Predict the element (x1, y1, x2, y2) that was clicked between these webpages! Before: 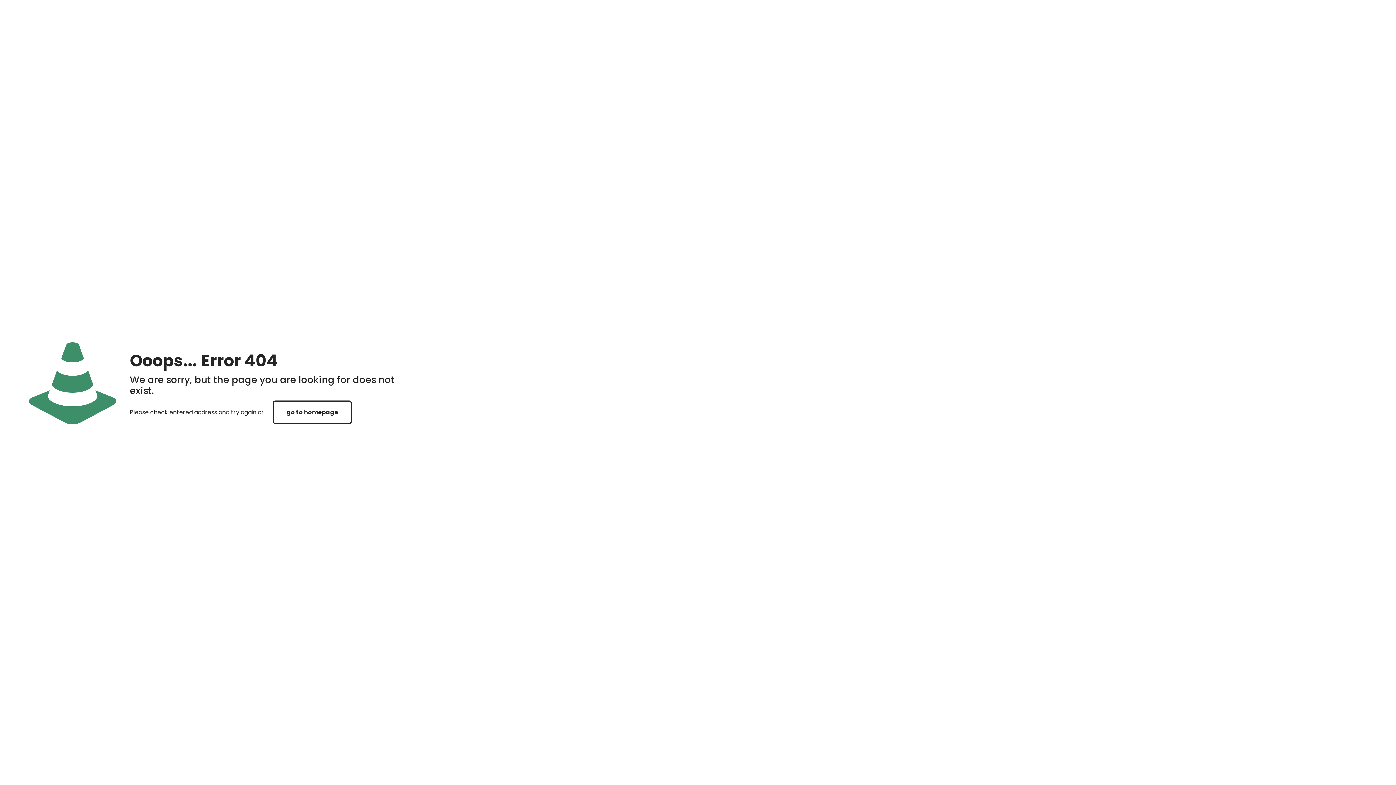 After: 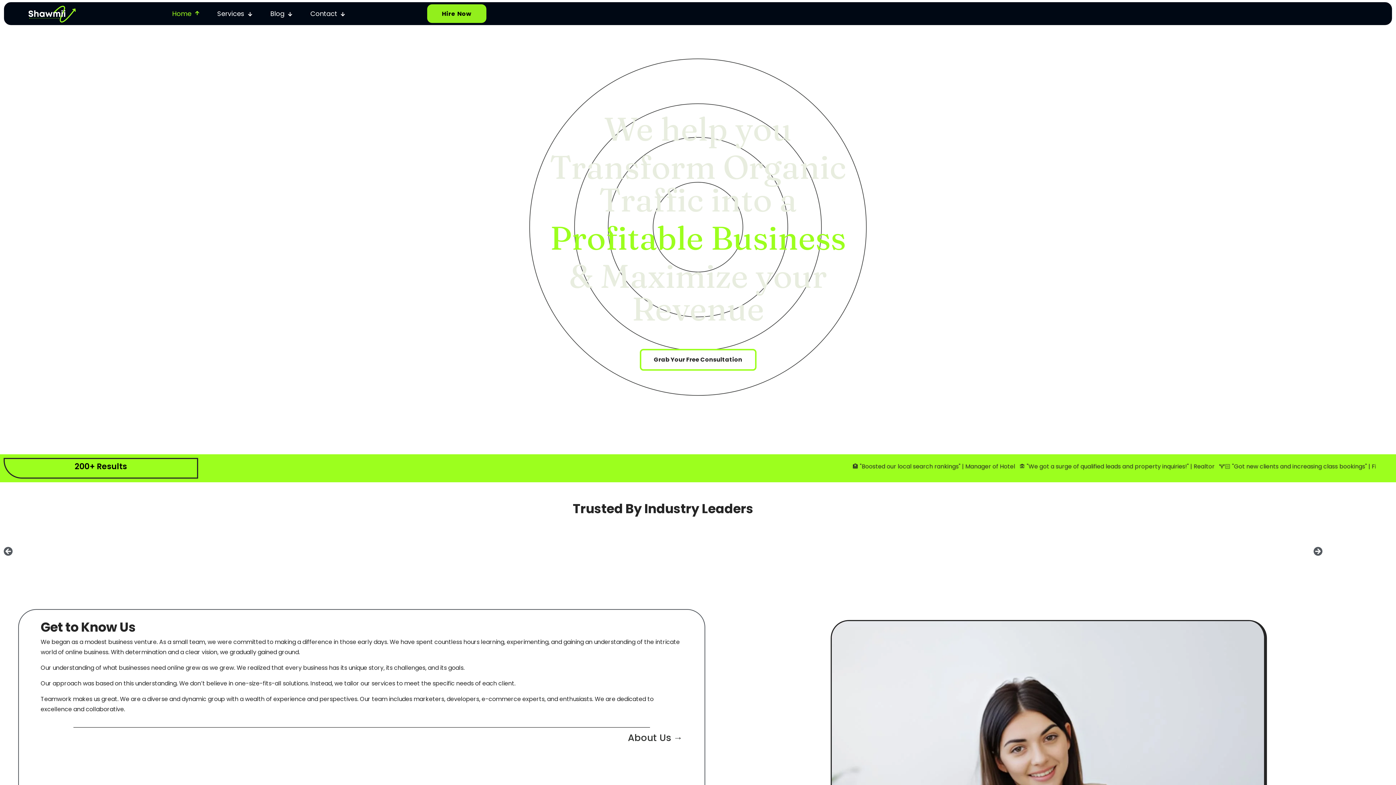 Action: bbox: (272, 400, 352, 424) label: go to homepage